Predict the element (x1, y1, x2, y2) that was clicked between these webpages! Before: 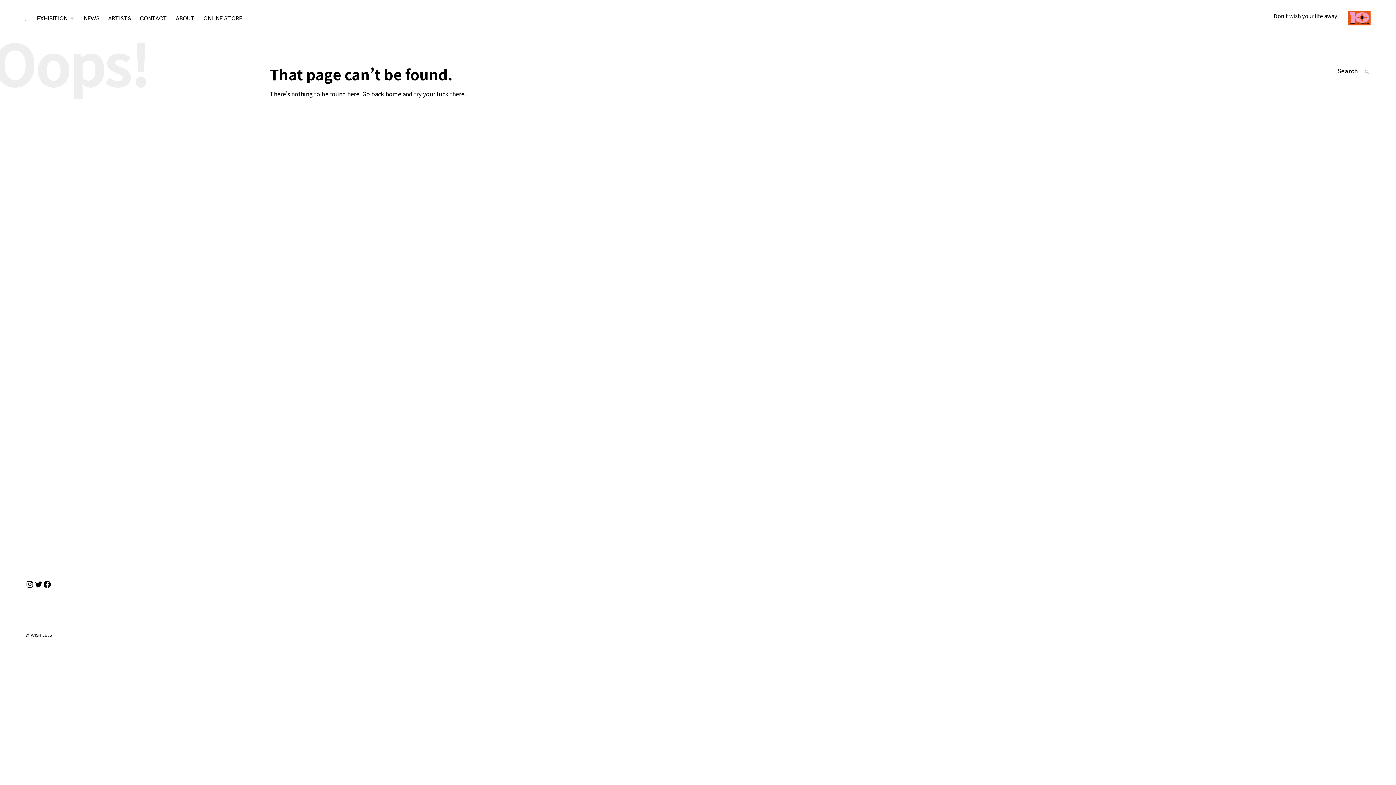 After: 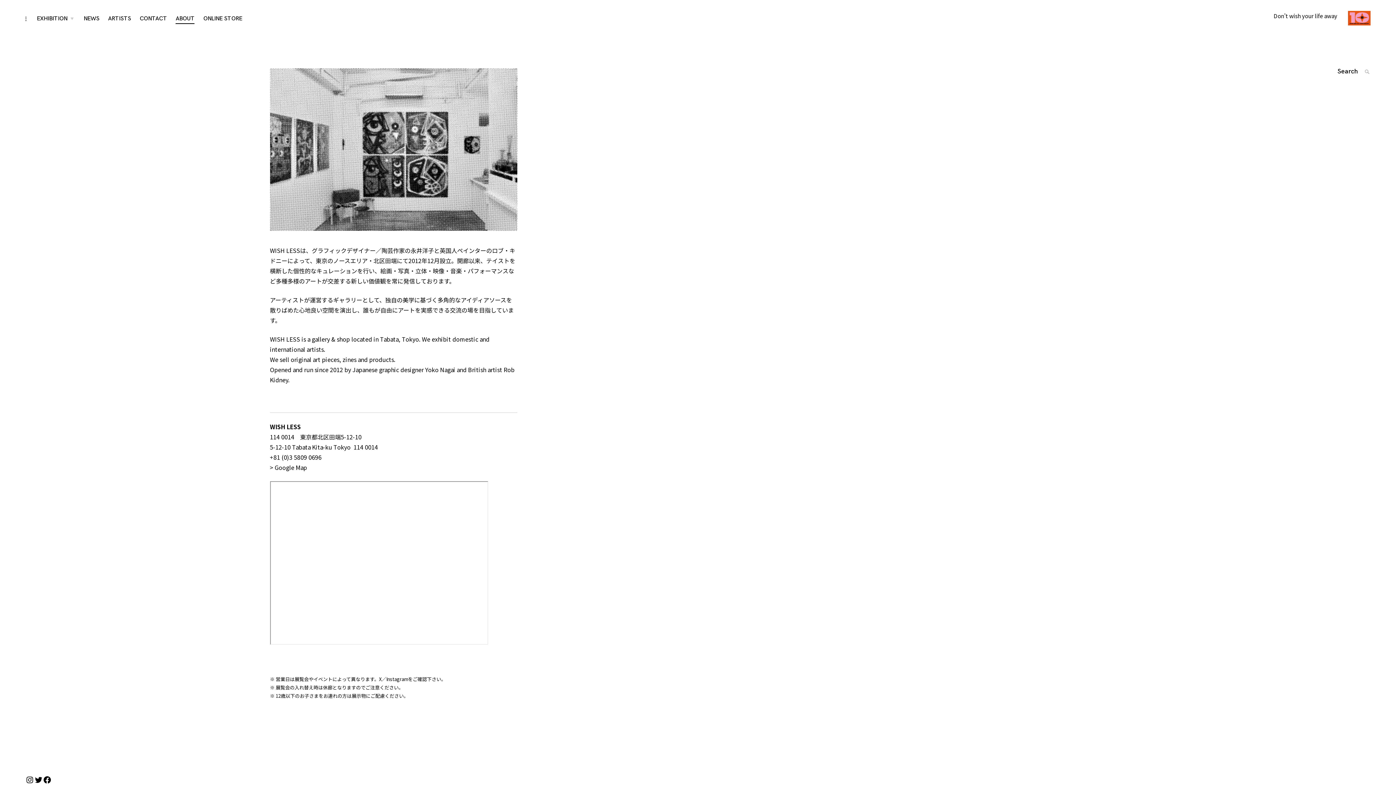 Action: bbox: (175, 14, 194, 23) label: ABOUT